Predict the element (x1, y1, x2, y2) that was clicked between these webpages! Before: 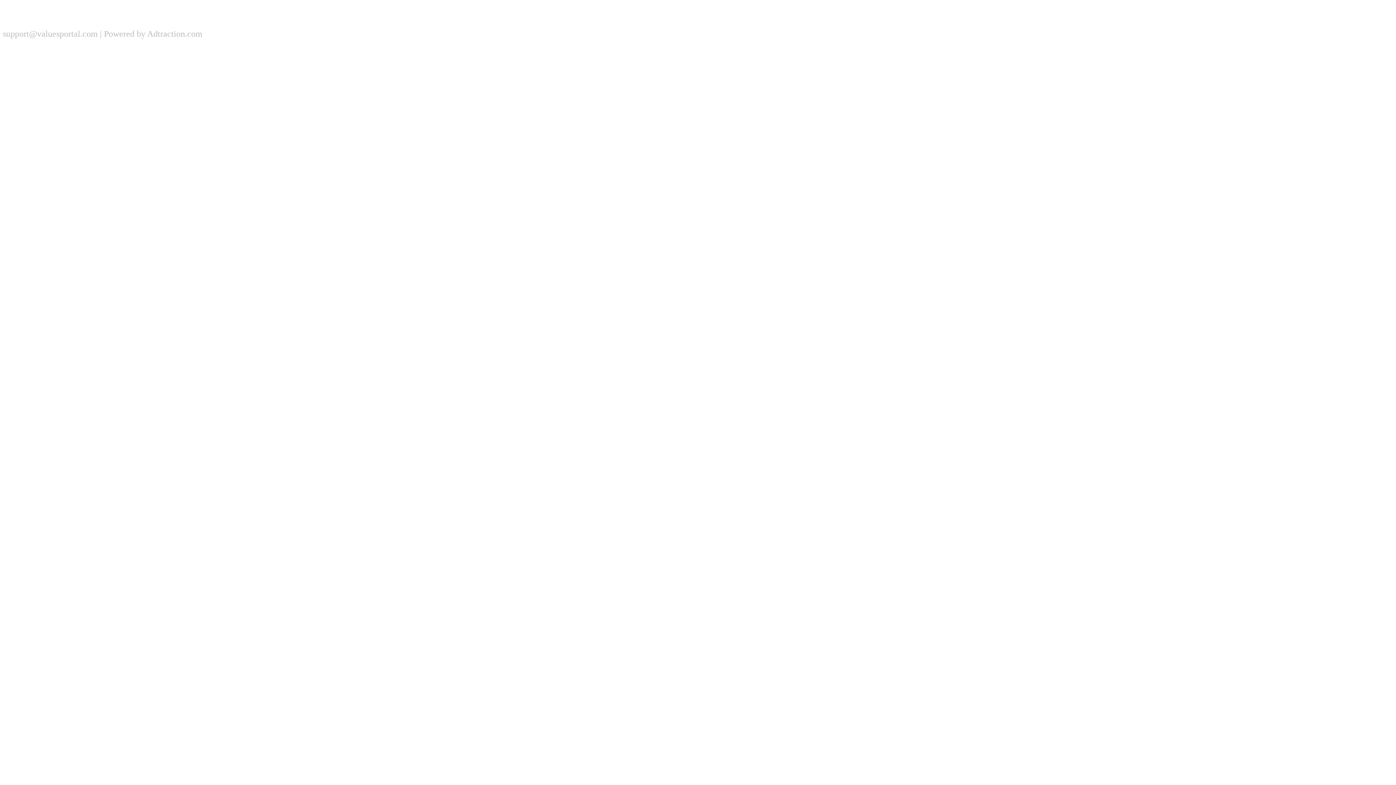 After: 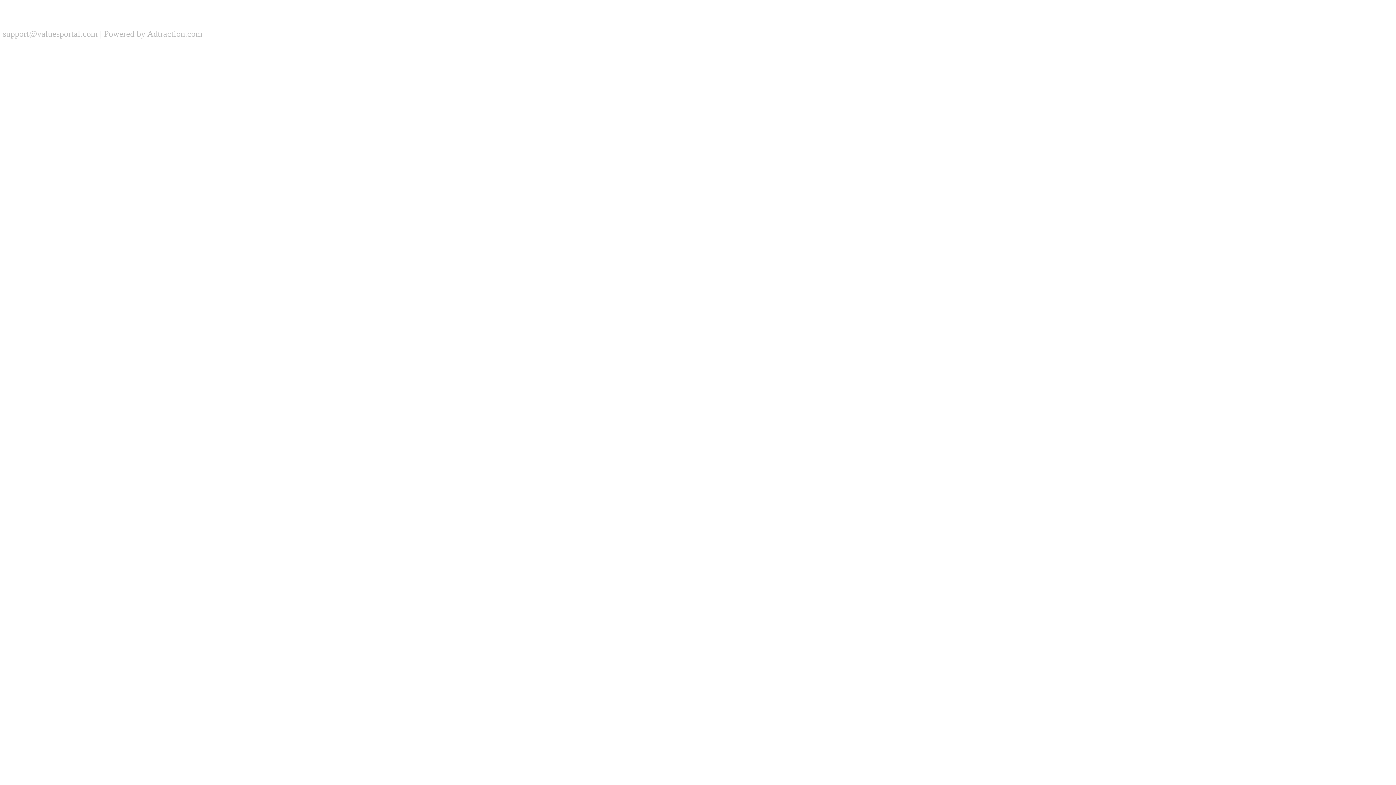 Action: bbox: (104, 29, 202, 38) label: Powered by Adtraction.com